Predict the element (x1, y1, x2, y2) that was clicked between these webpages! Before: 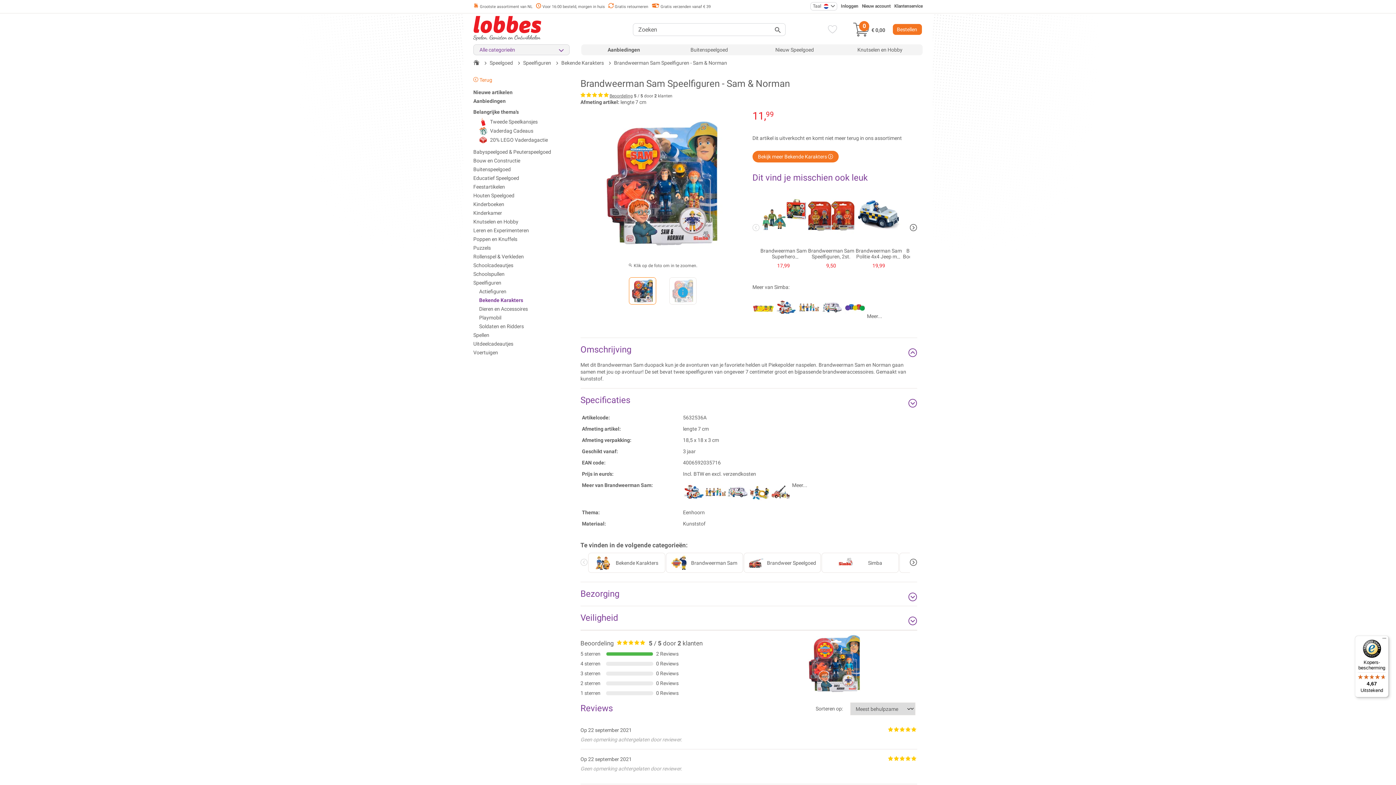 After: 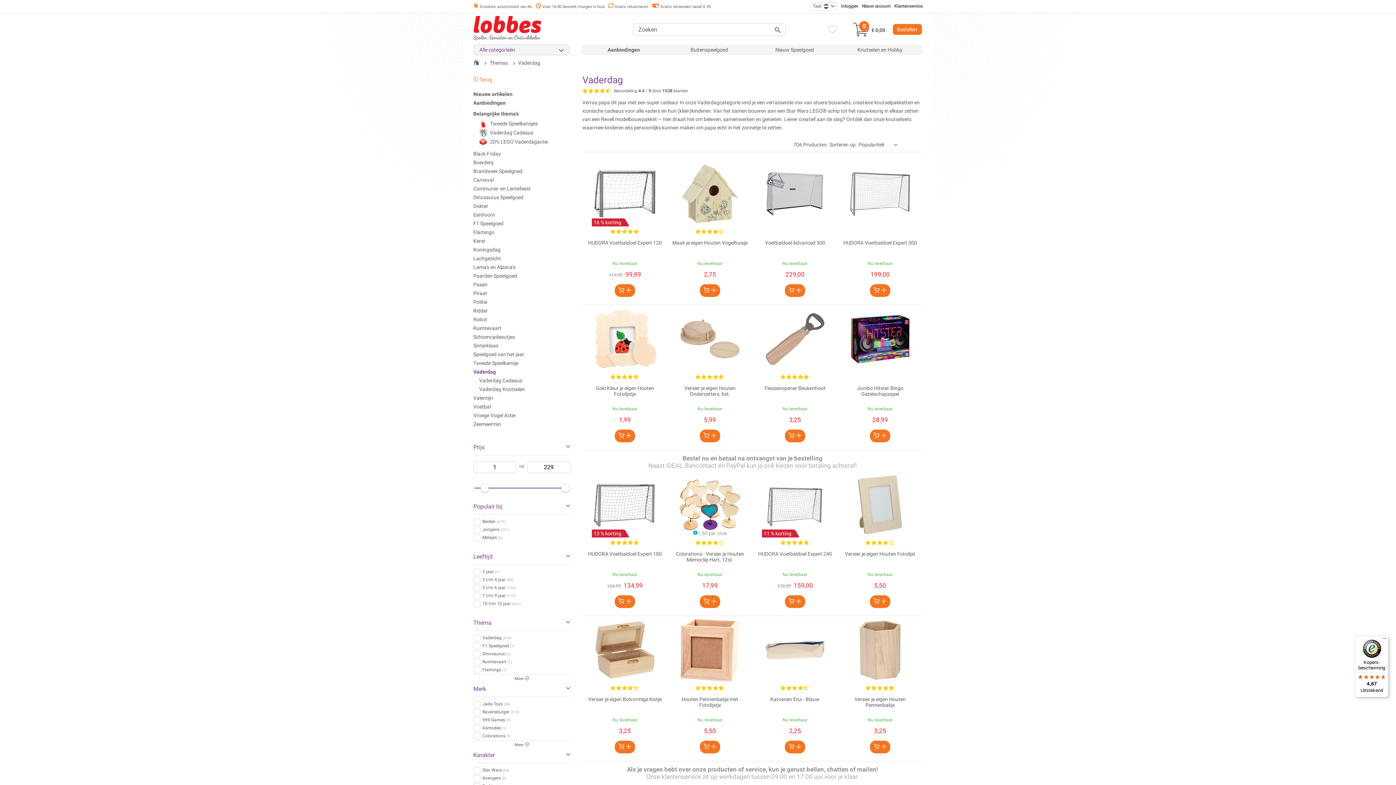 Action: label: Vaderdag Cadeaus bbox: (479, 126, 570, 134)